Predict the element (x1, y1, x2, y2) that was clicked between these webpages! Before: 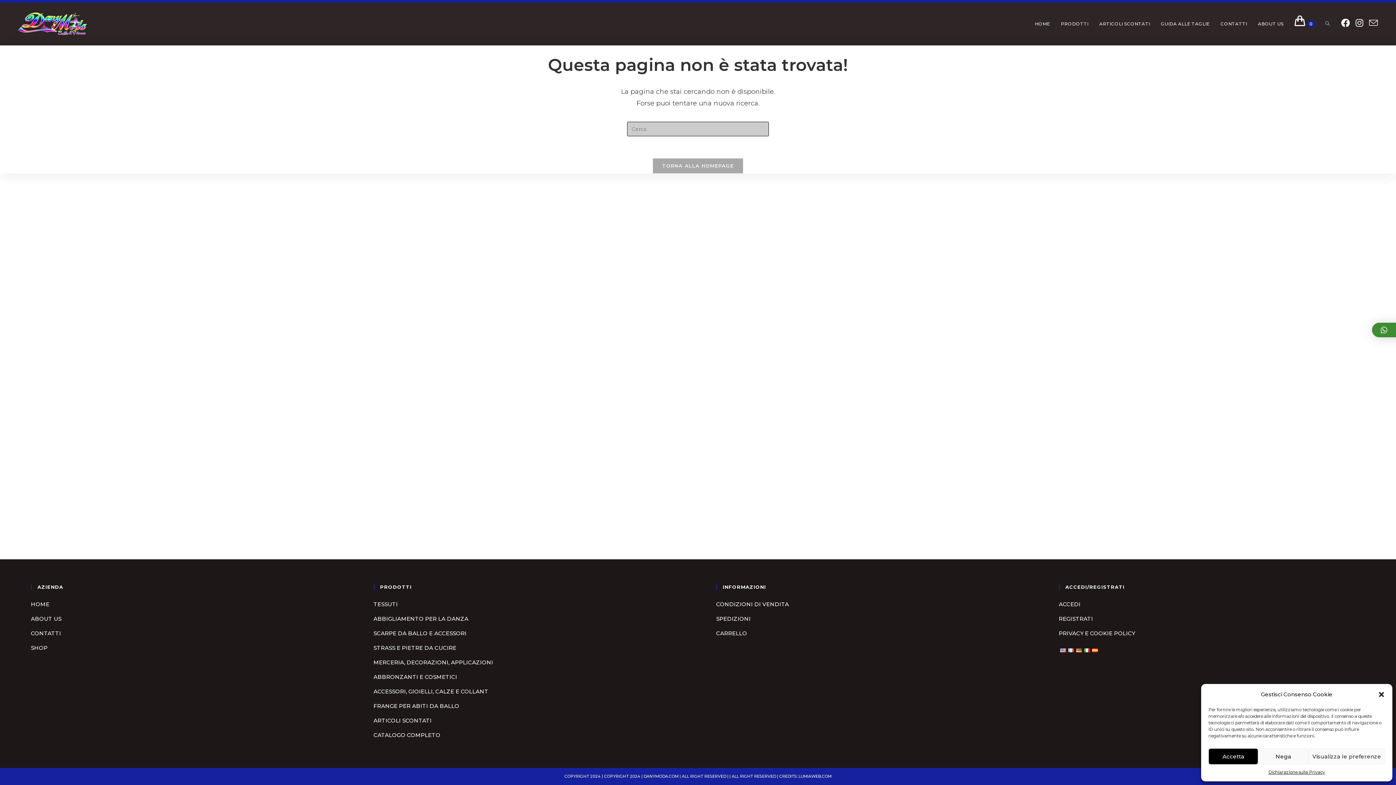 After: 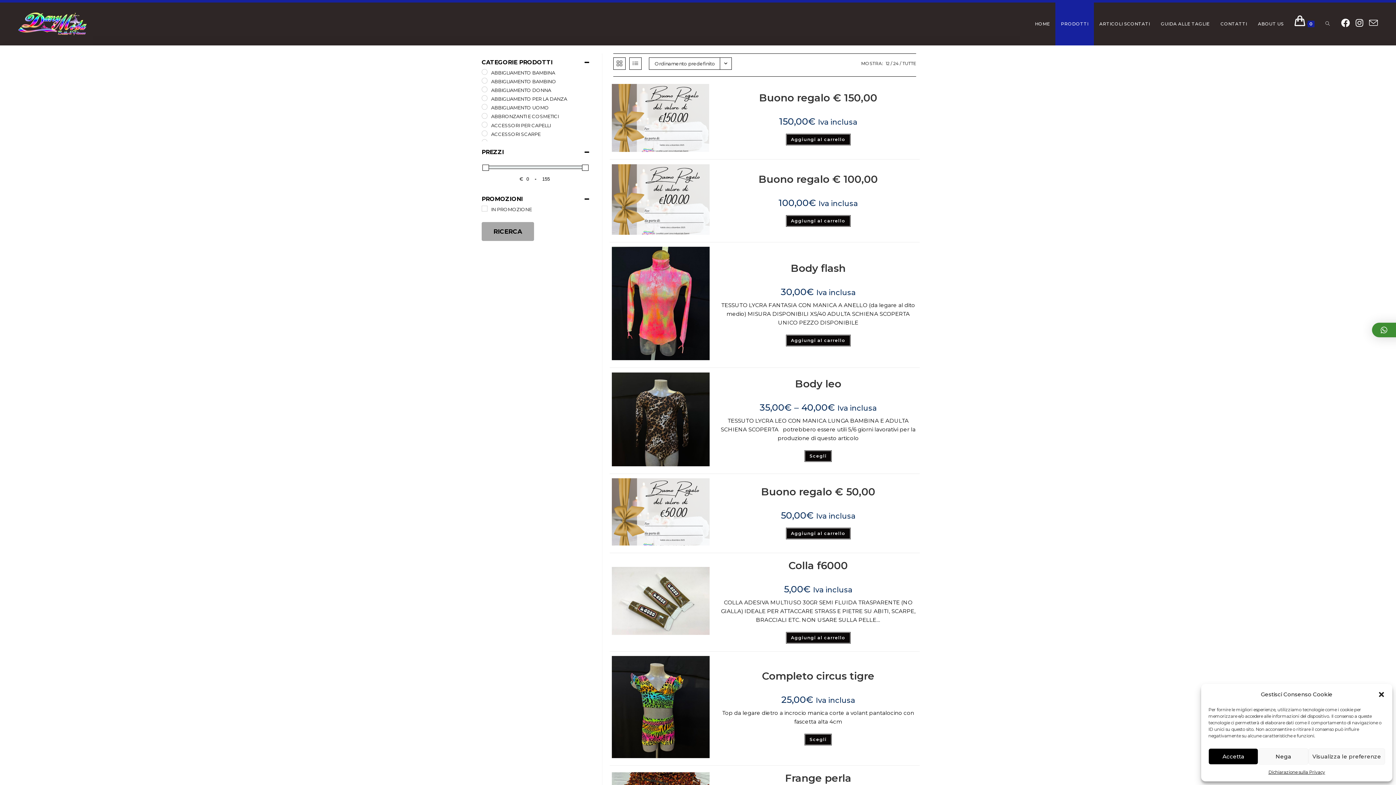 Action: label: PRODOTTI bbox: (1055, 2, 1094, 45)